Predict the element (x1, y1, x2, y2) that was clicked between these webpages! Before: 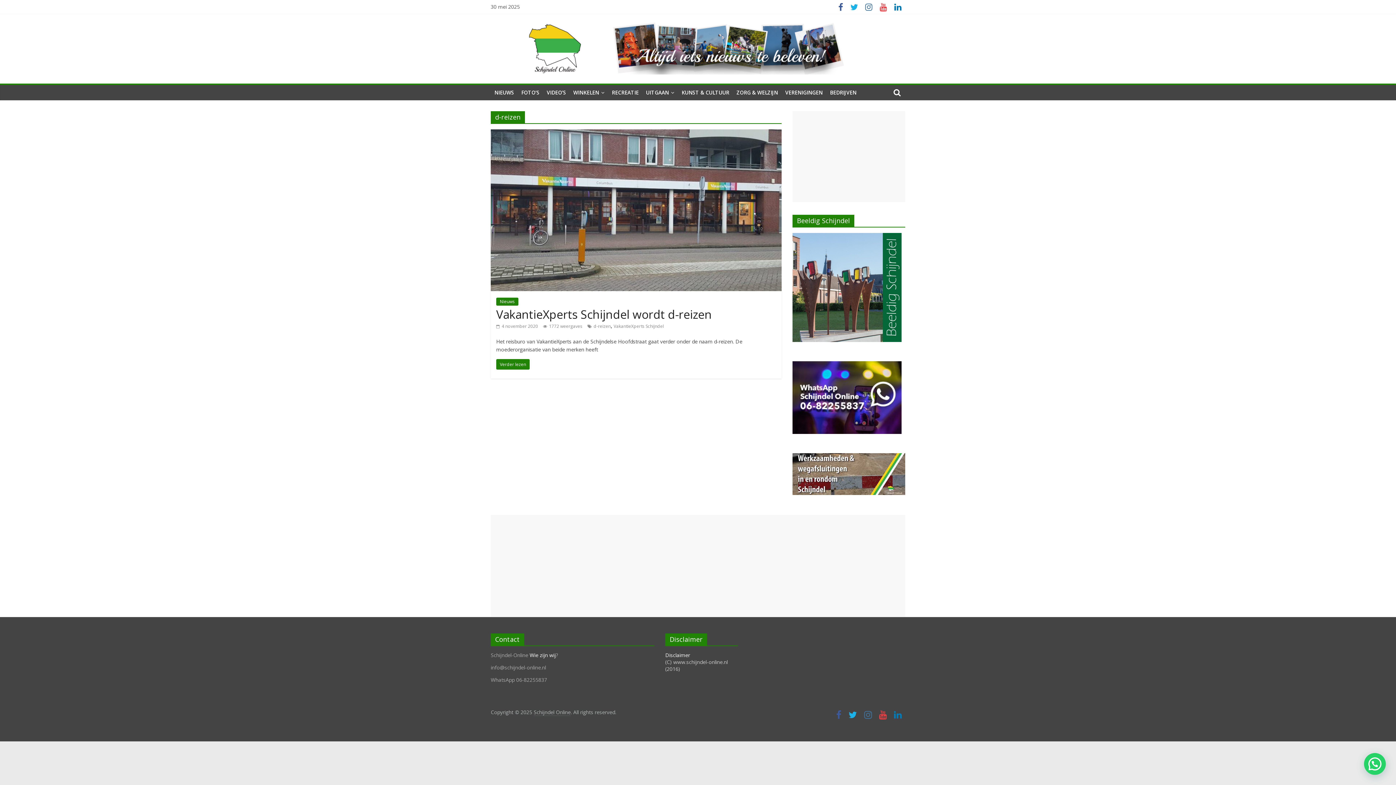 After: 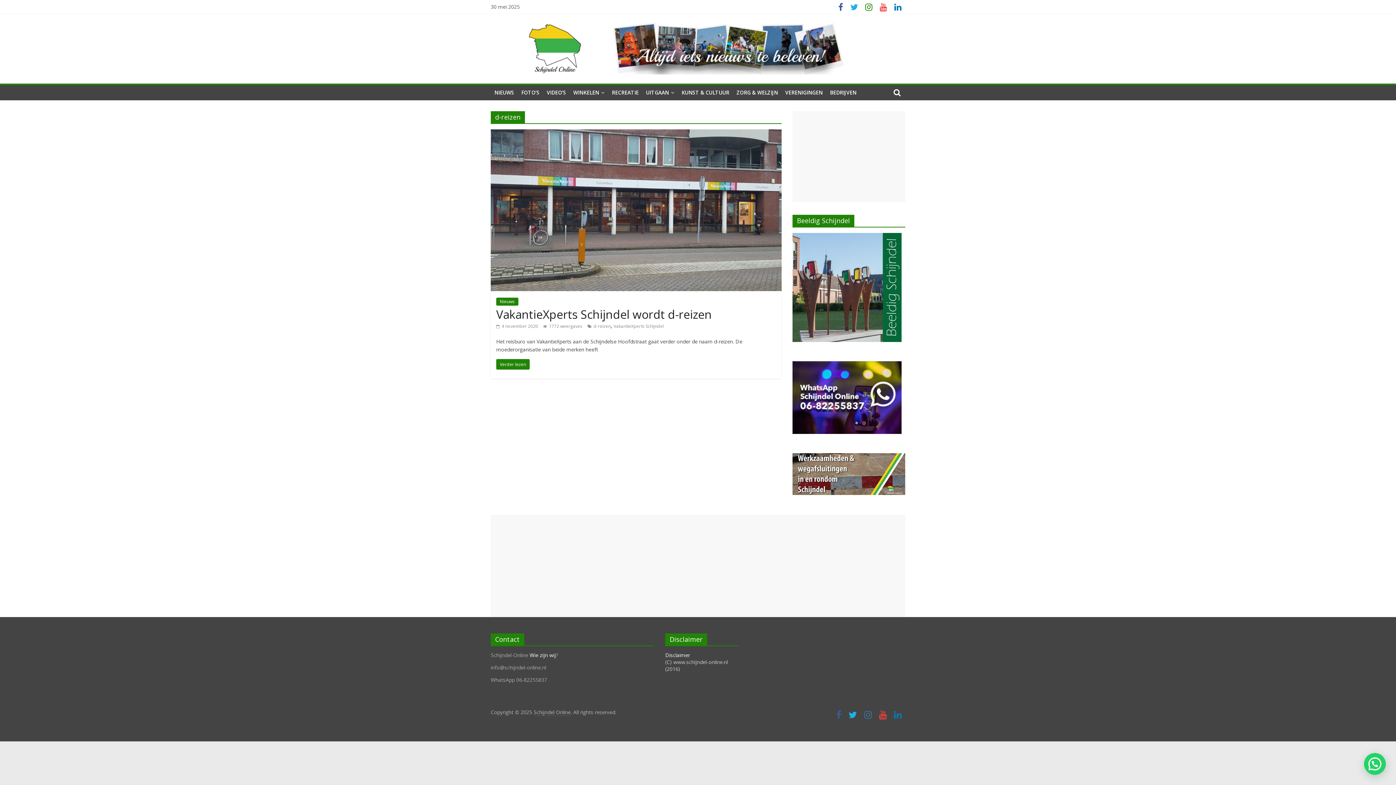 Action: bbox: (861, 4, 876, 11)